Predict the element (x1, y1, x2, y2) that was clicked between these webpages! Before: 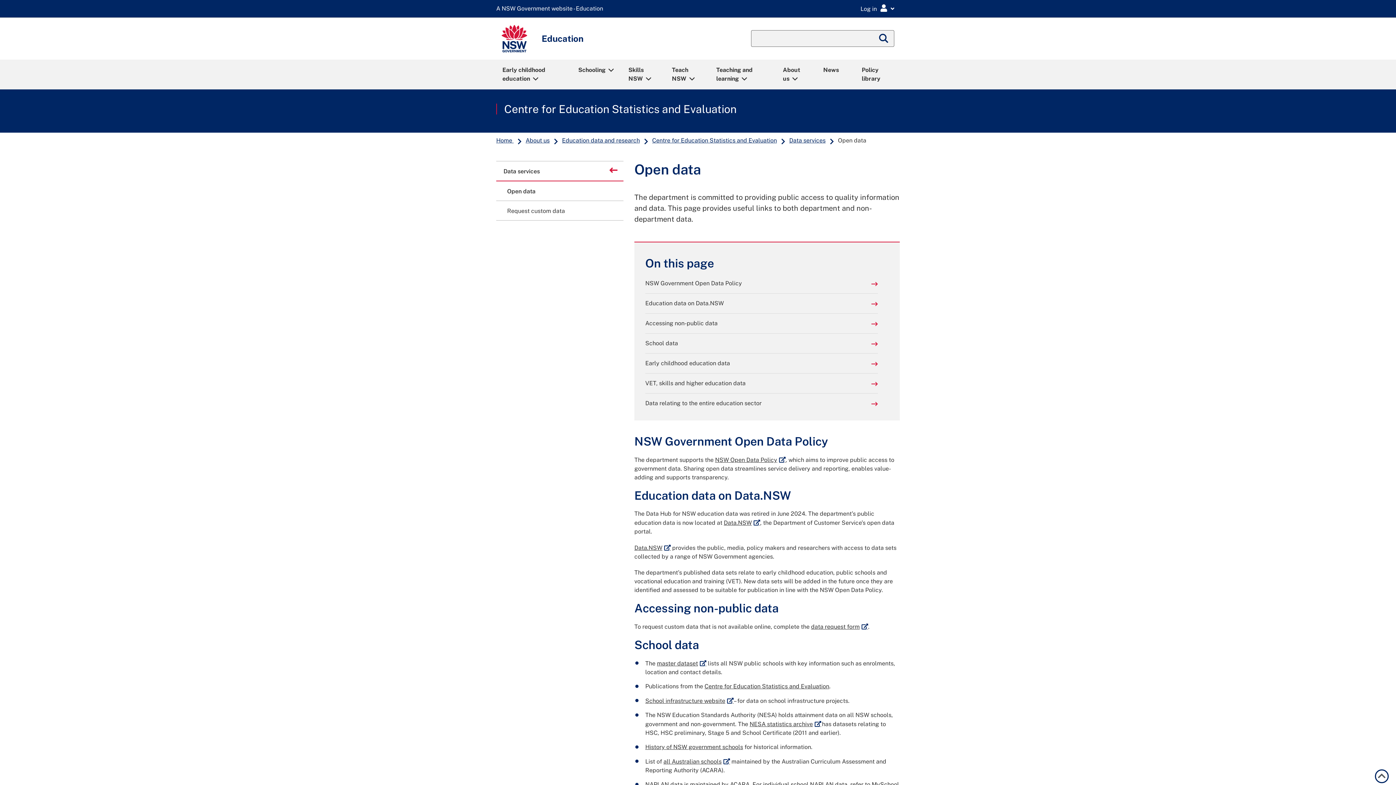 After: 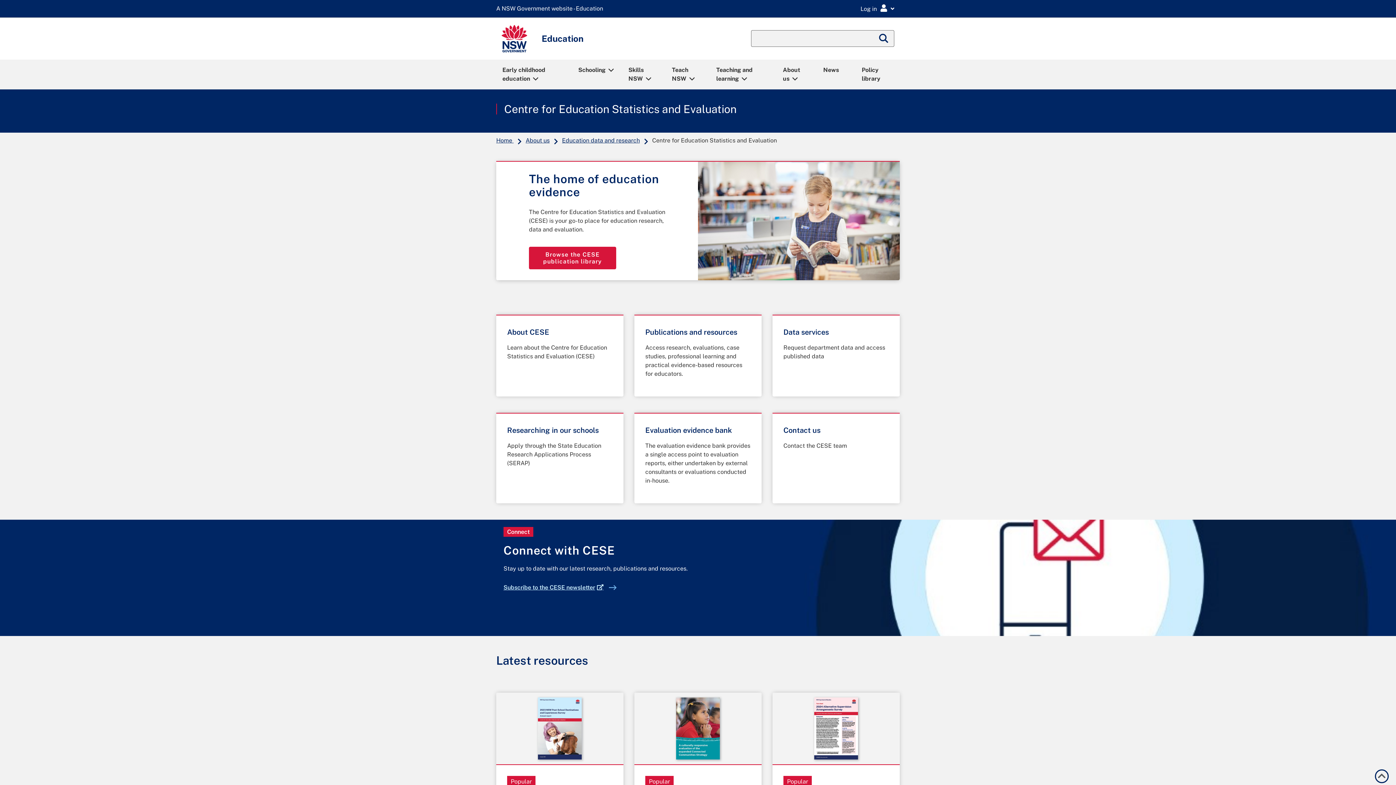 Action: label: Centre for Education Statistics and Evaluation bbox: (651, 137, 778, 143)